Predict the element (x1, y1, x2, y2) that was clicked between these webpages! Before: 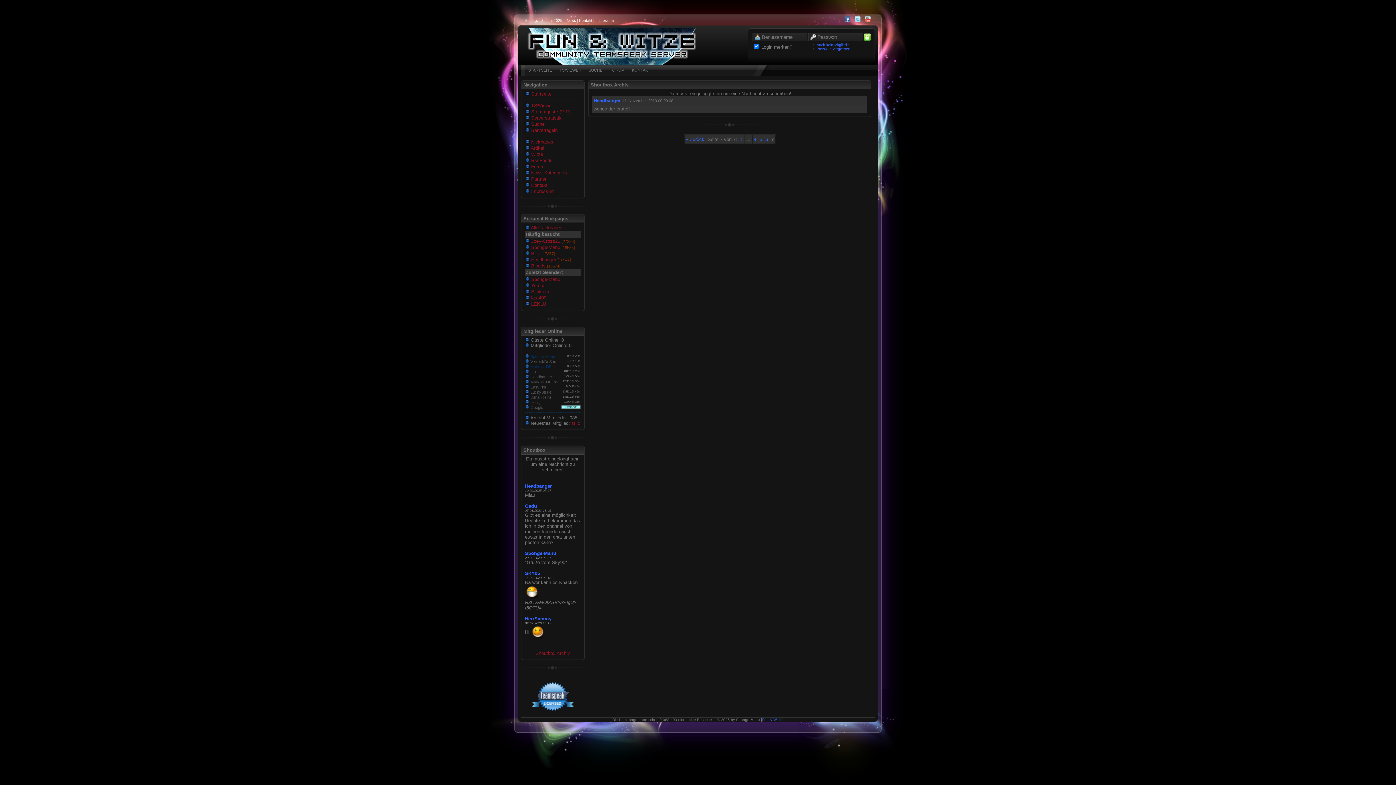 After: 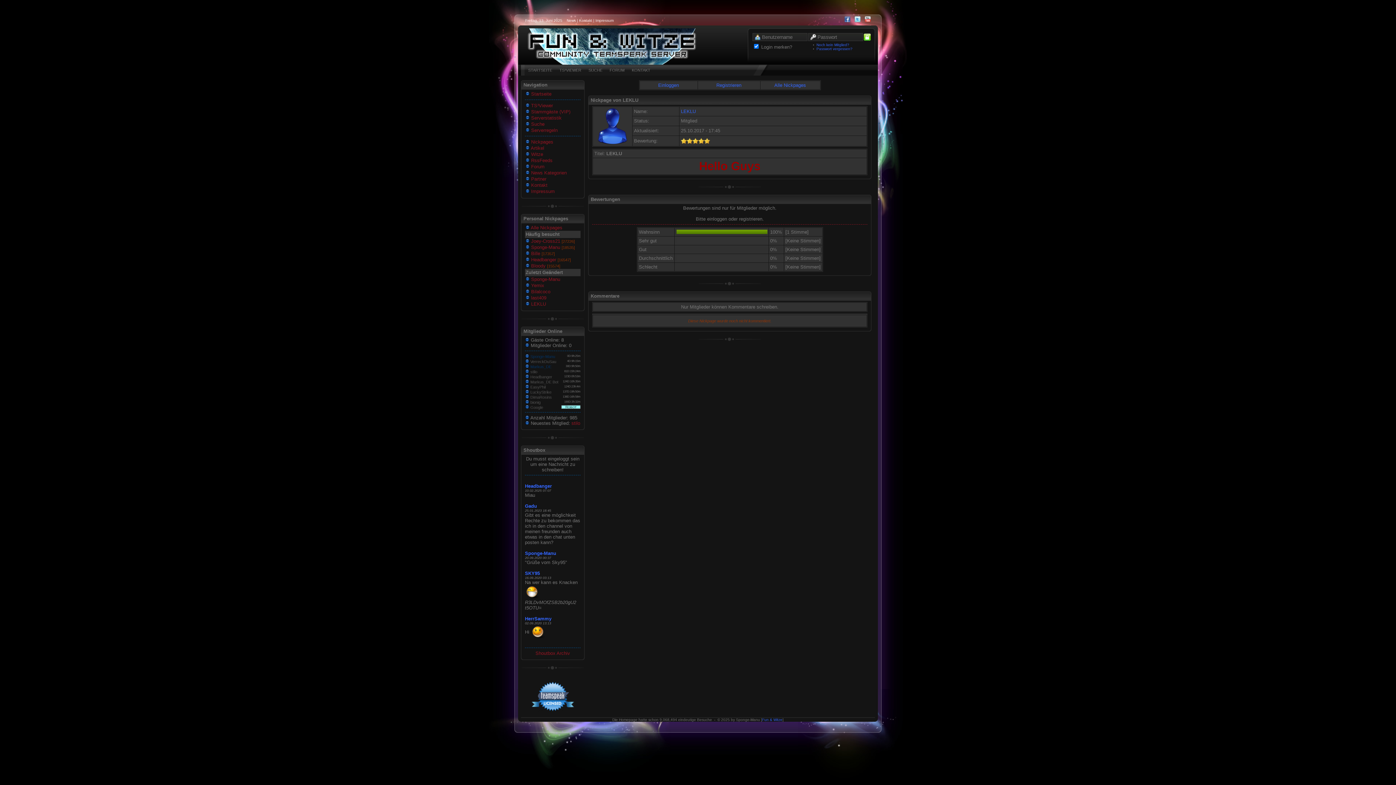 Action: label:  LEKLU bbox: (525, 301, 580, 307)